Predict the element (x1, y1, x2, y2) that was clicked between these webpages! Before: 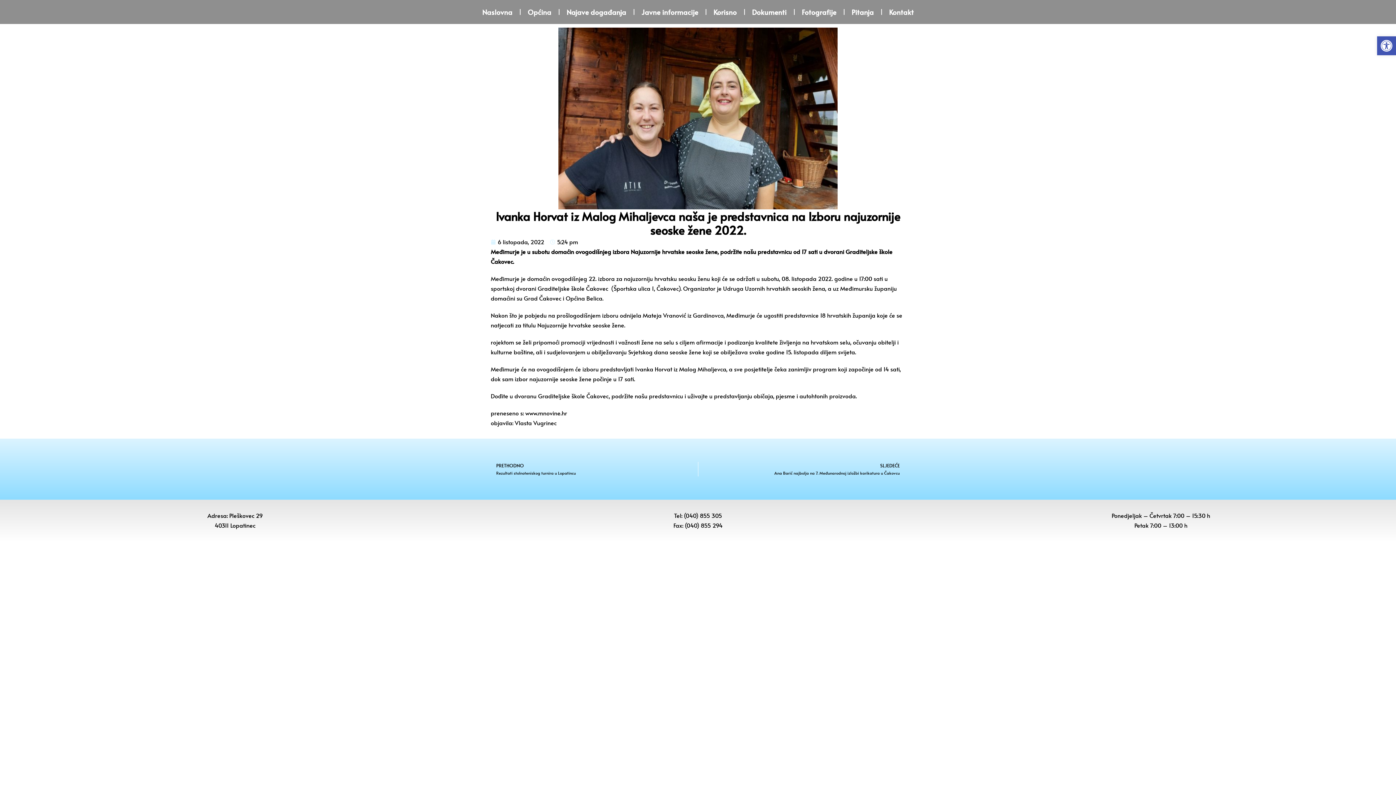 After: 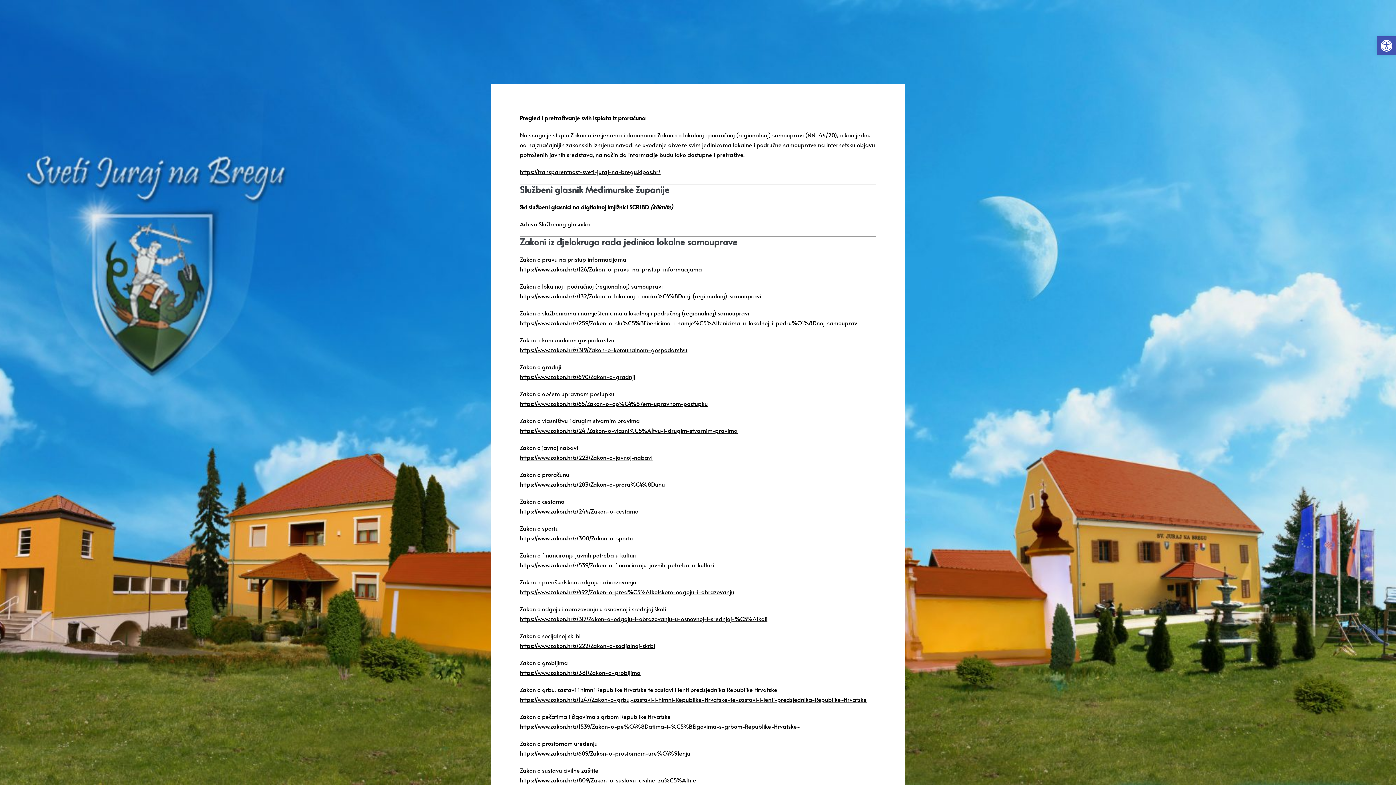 Action: bbox: (634, 3, 705, 20) label: Javne informacije